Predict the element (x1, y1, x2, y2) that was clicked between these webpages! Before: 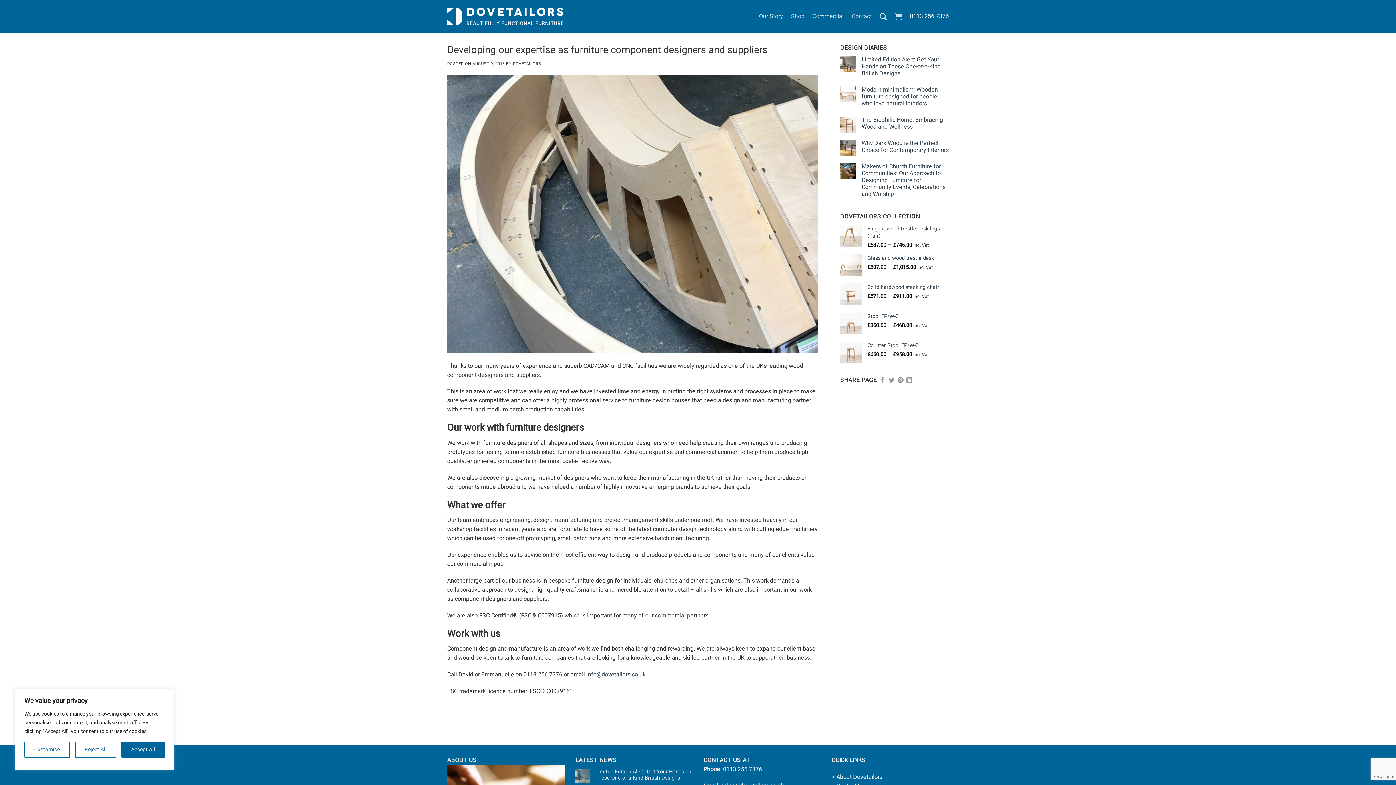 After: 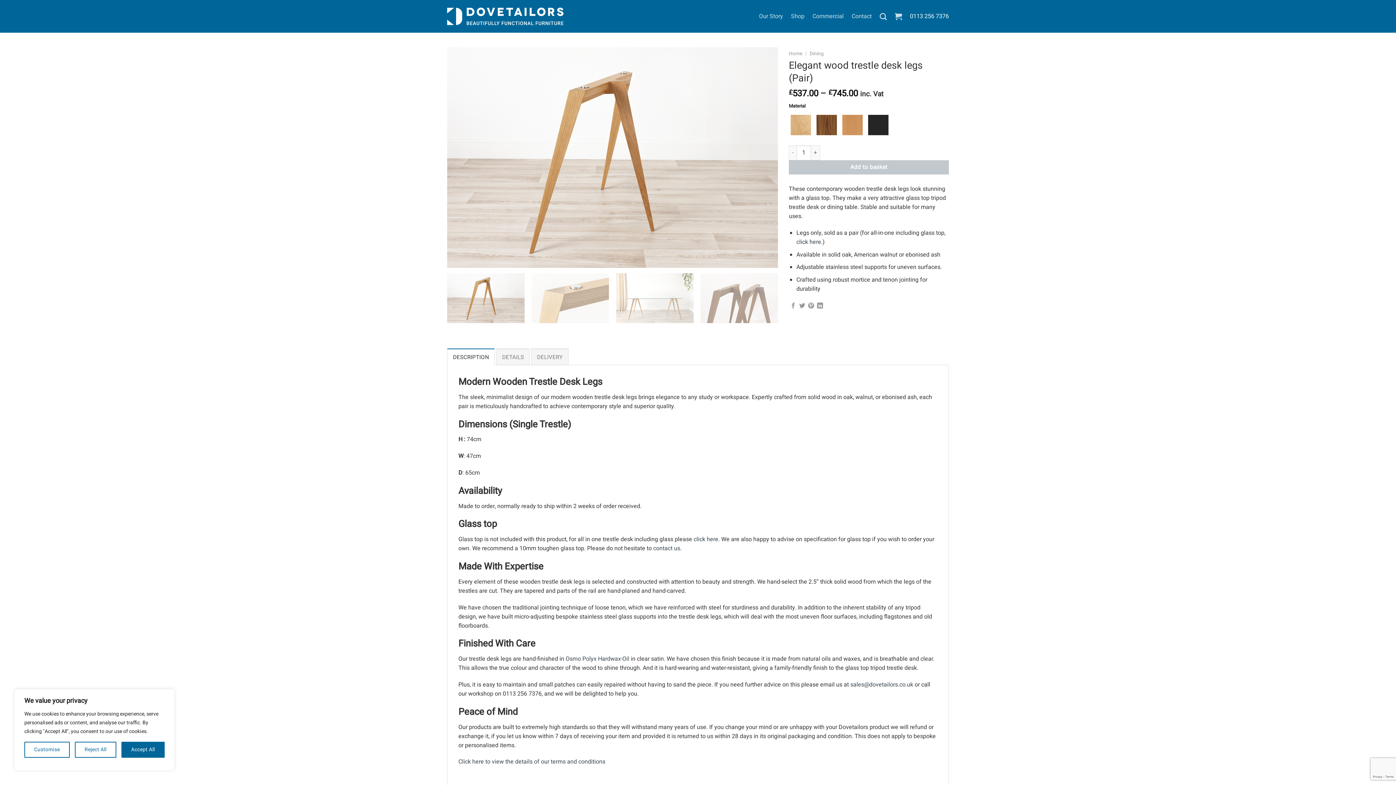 Action: label: Elegant wood trestle desk legs (Pair) bbox: (867, 225, 949, 239)